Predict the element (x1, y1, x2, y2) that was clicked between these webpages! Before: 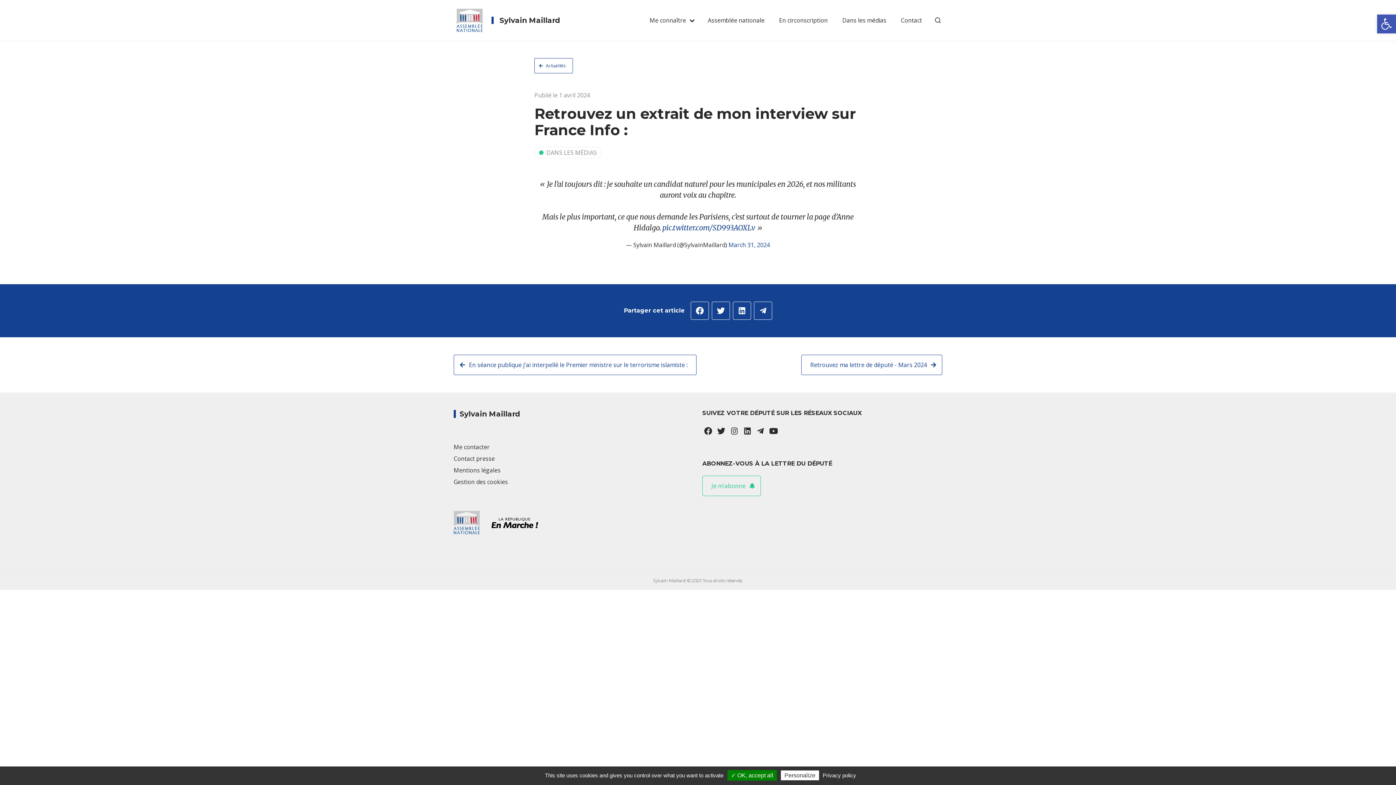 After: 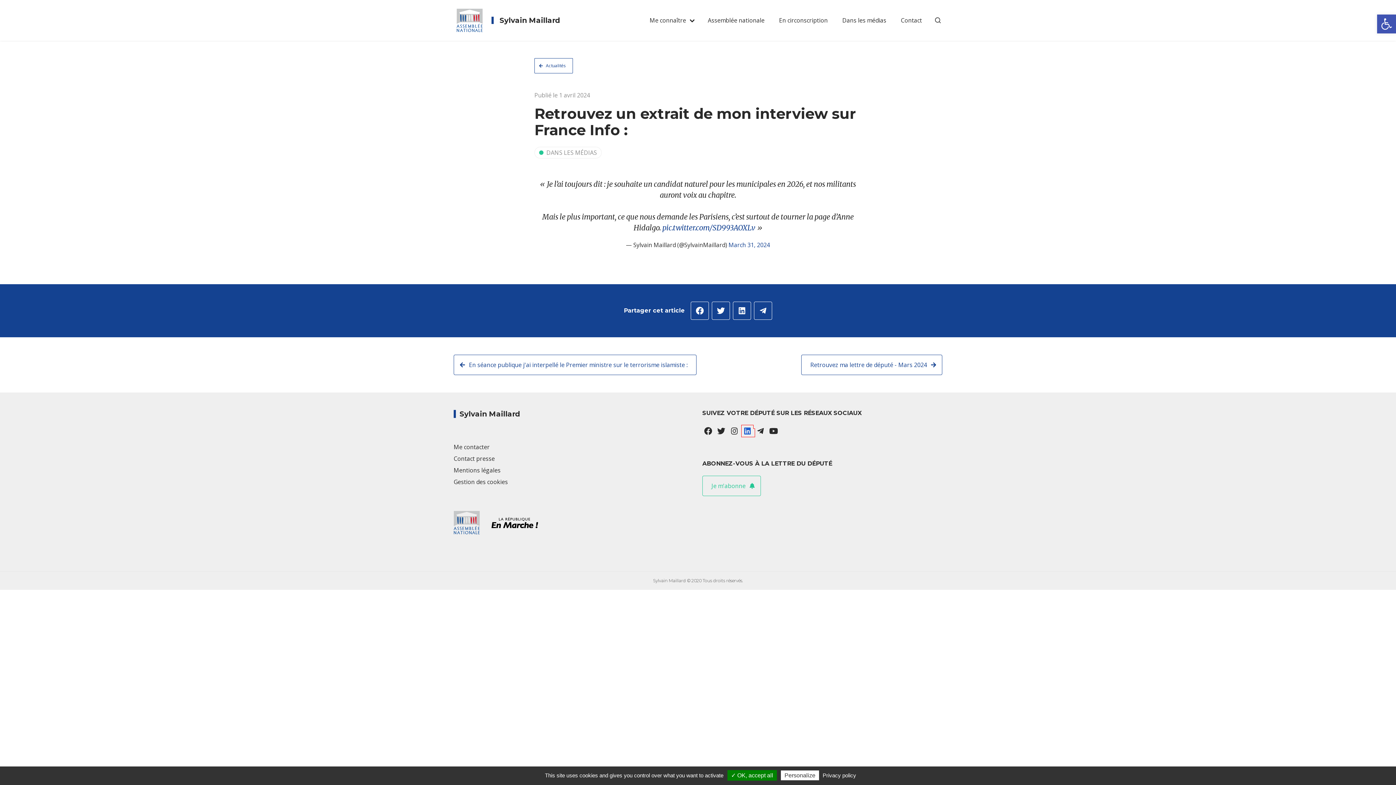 Action: label:   bbox: (741, 428, 754, 436)